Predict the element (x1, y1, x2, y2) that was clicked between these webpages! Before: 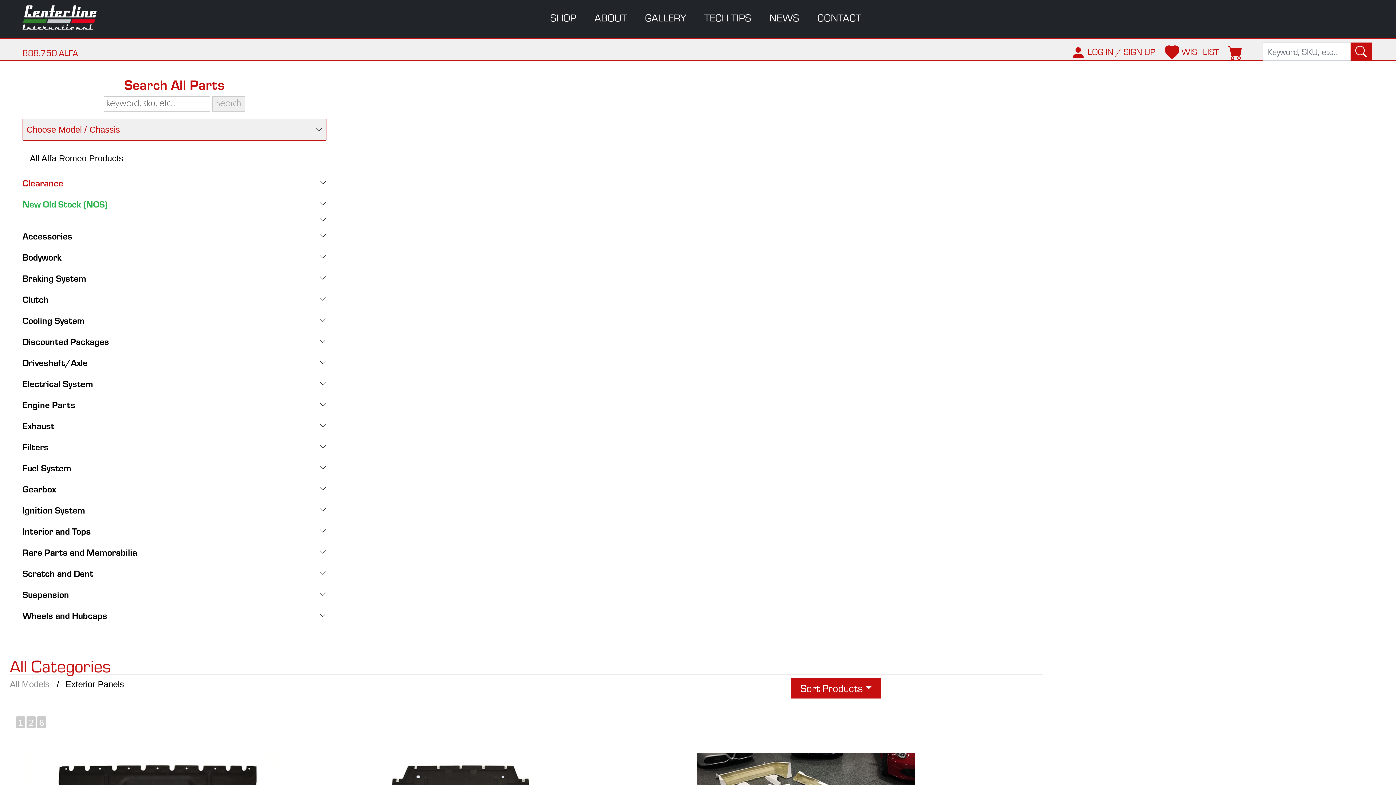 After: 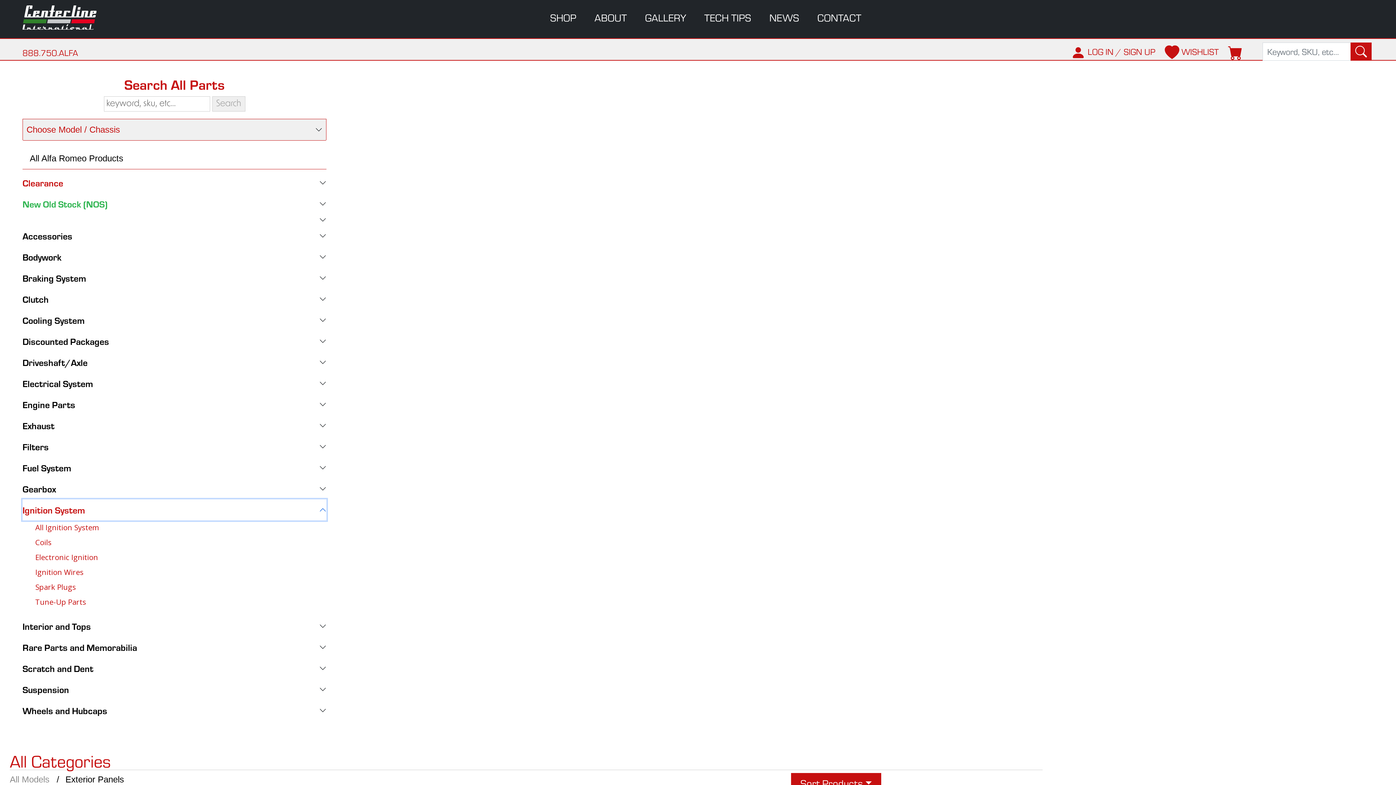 Action: label: Ignition System bbox: (22, 499, 326, 520)